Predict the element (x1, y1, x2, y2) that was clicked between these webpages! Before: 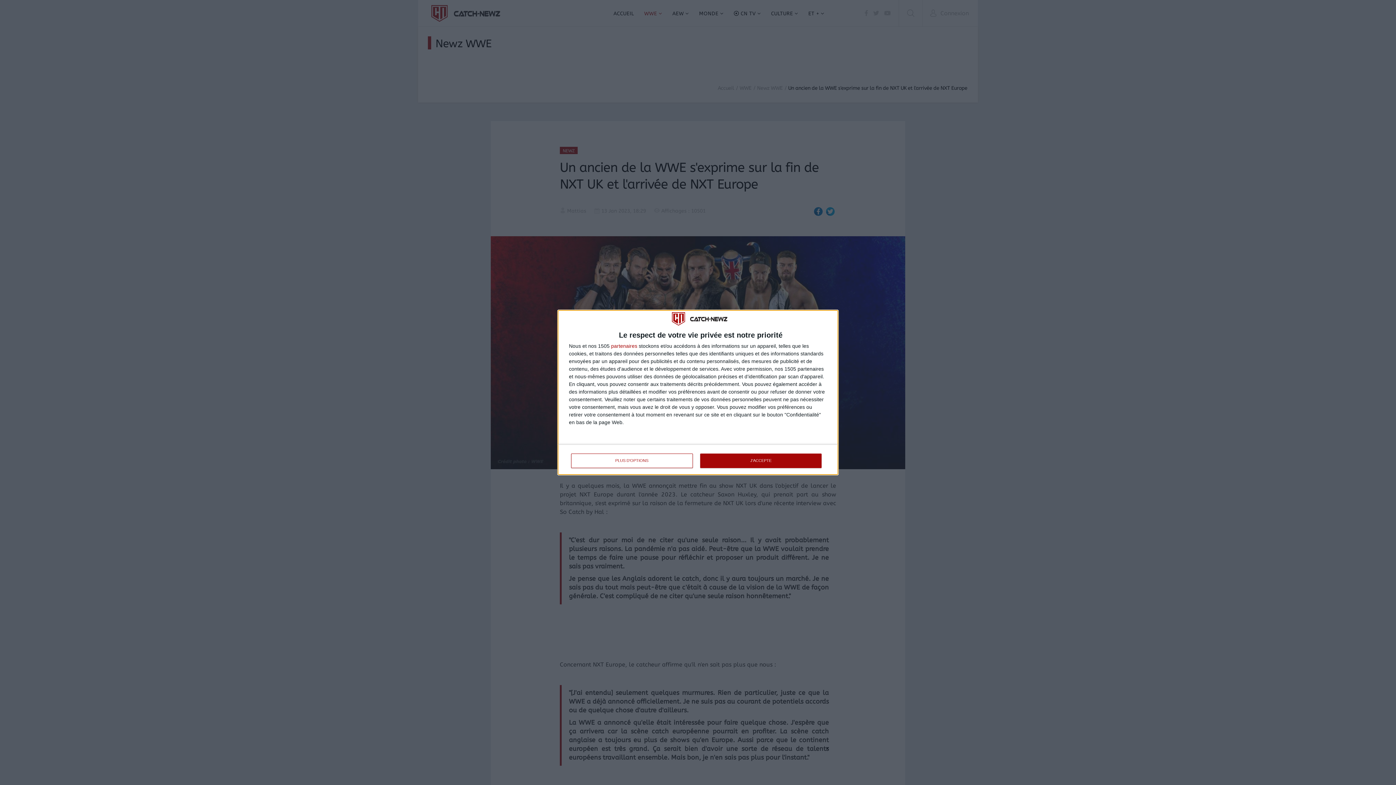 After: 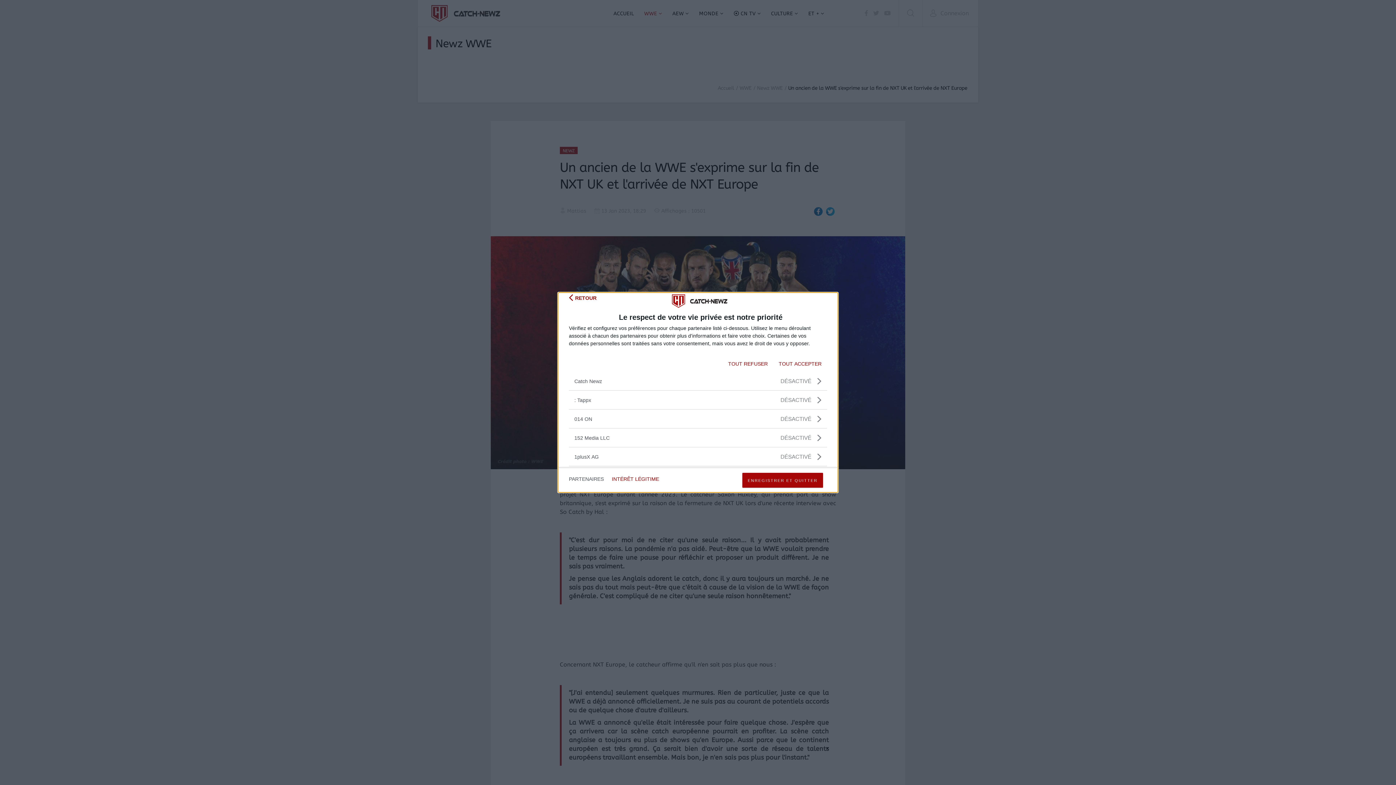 Action: bbox: (611, 343, 637, 348) label: partenaires